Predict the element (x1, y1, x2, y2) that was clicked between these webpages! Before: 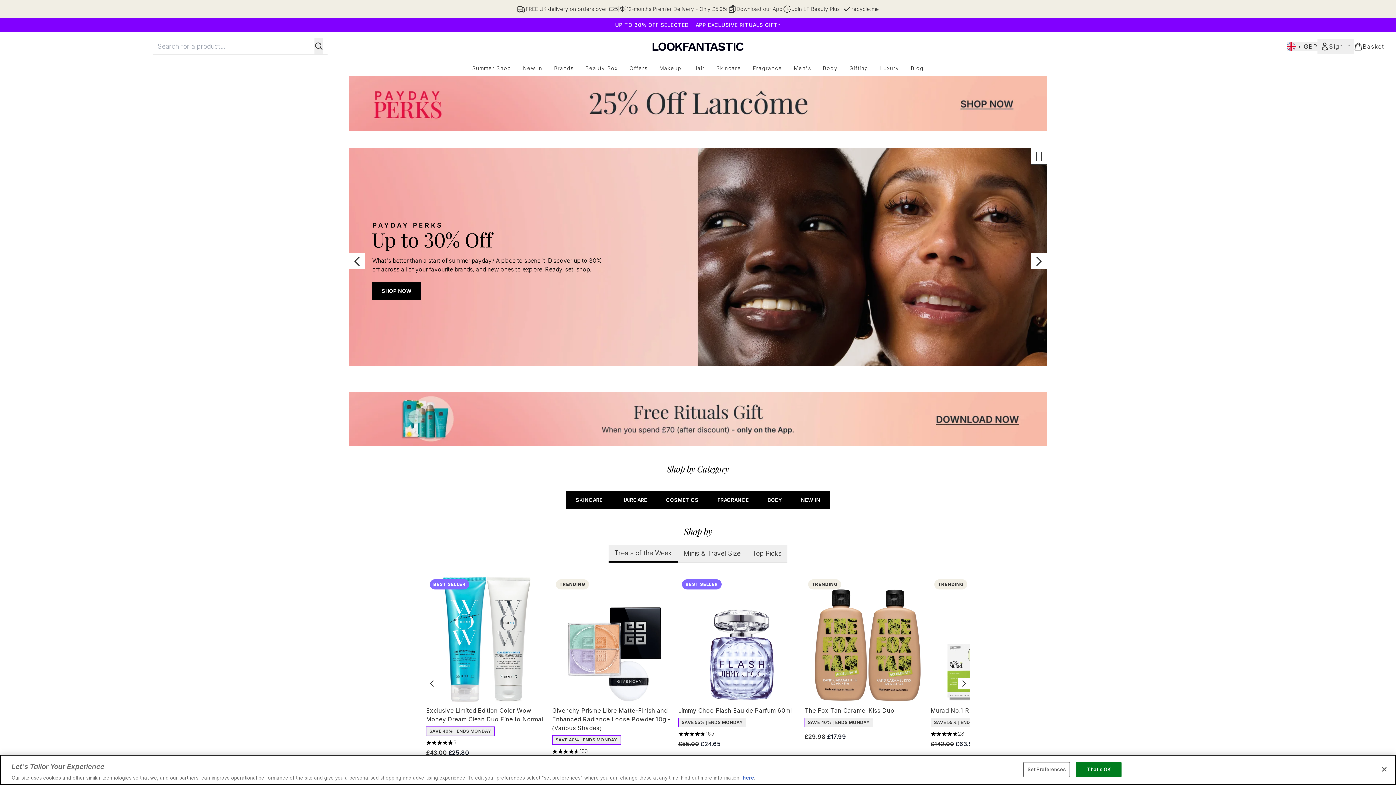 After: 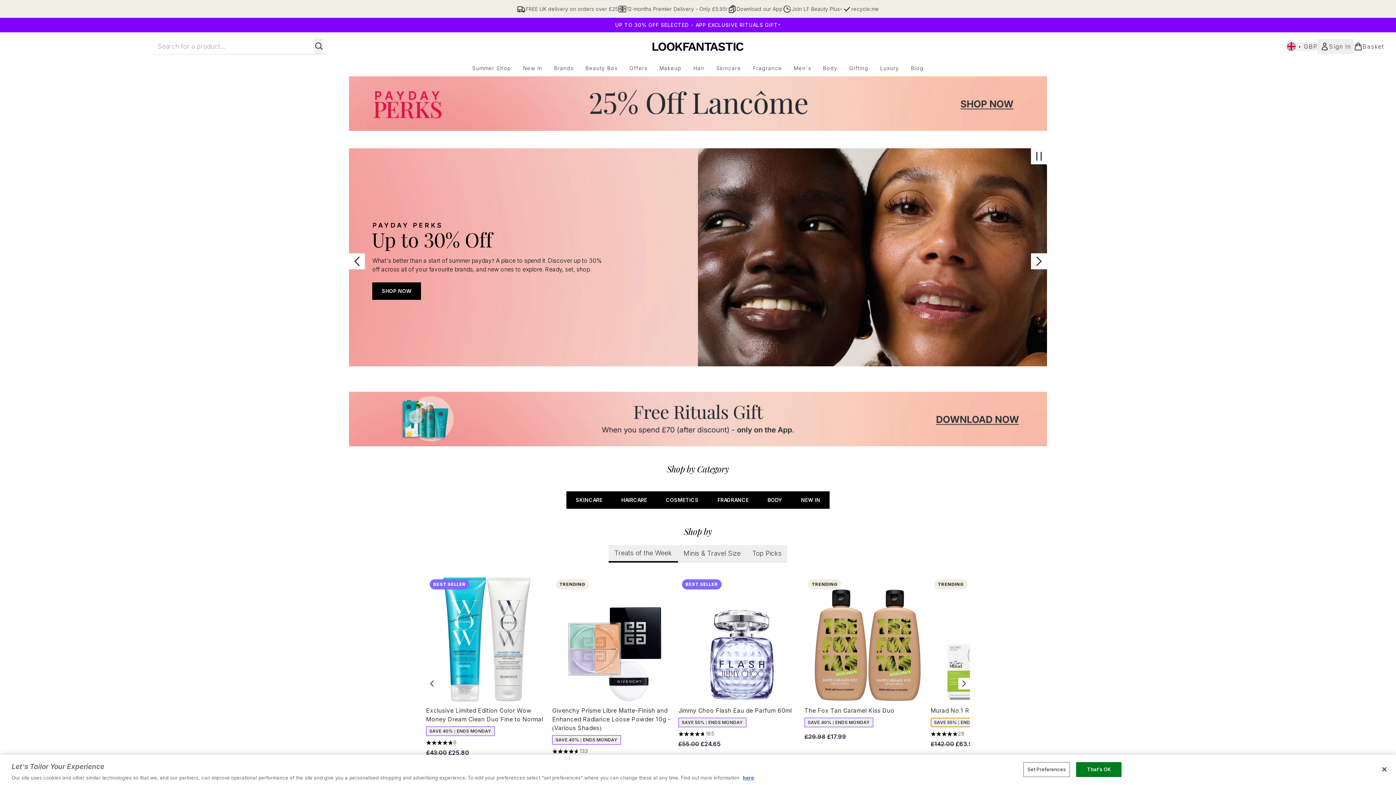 Action: bbox: (930, 718, 998, 727) label: SAVE 55% | ENDS MONDAY